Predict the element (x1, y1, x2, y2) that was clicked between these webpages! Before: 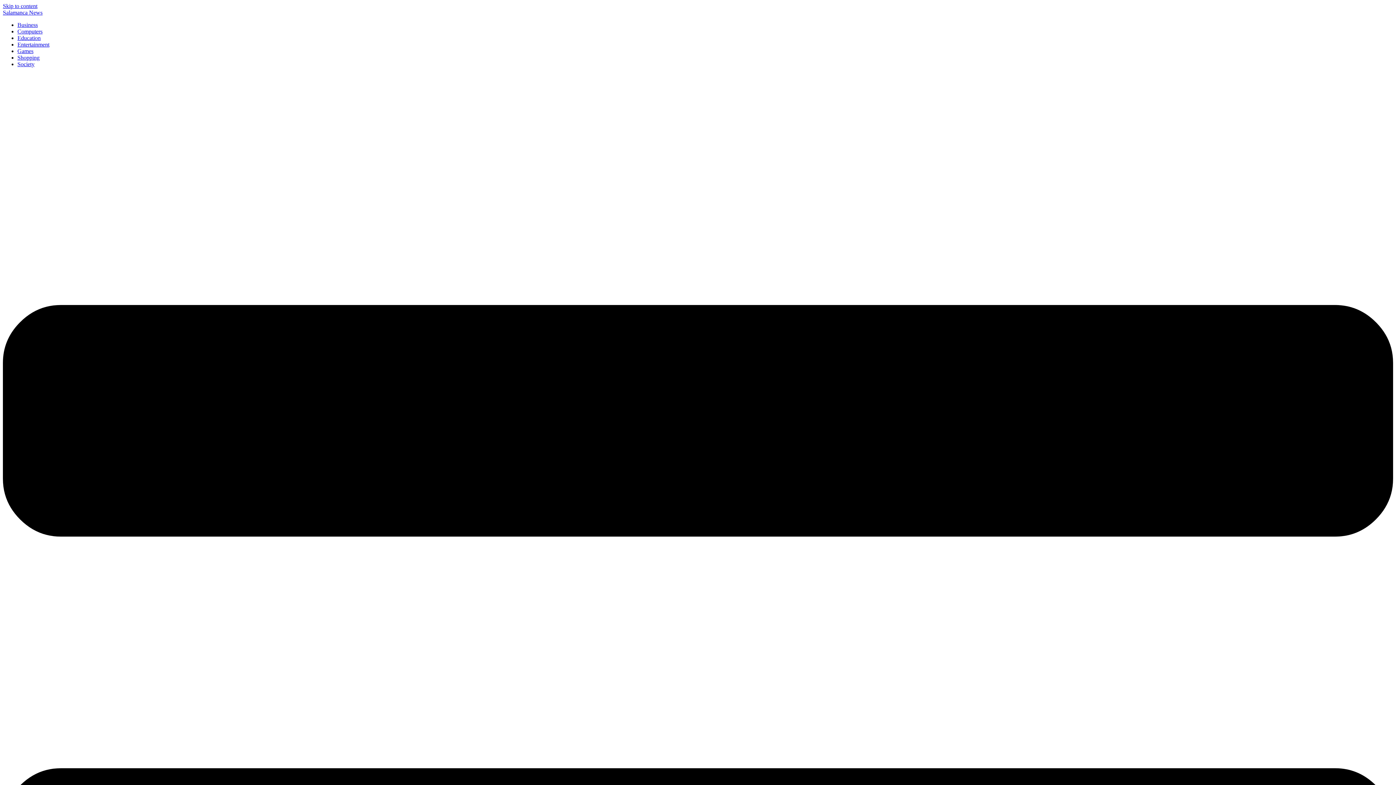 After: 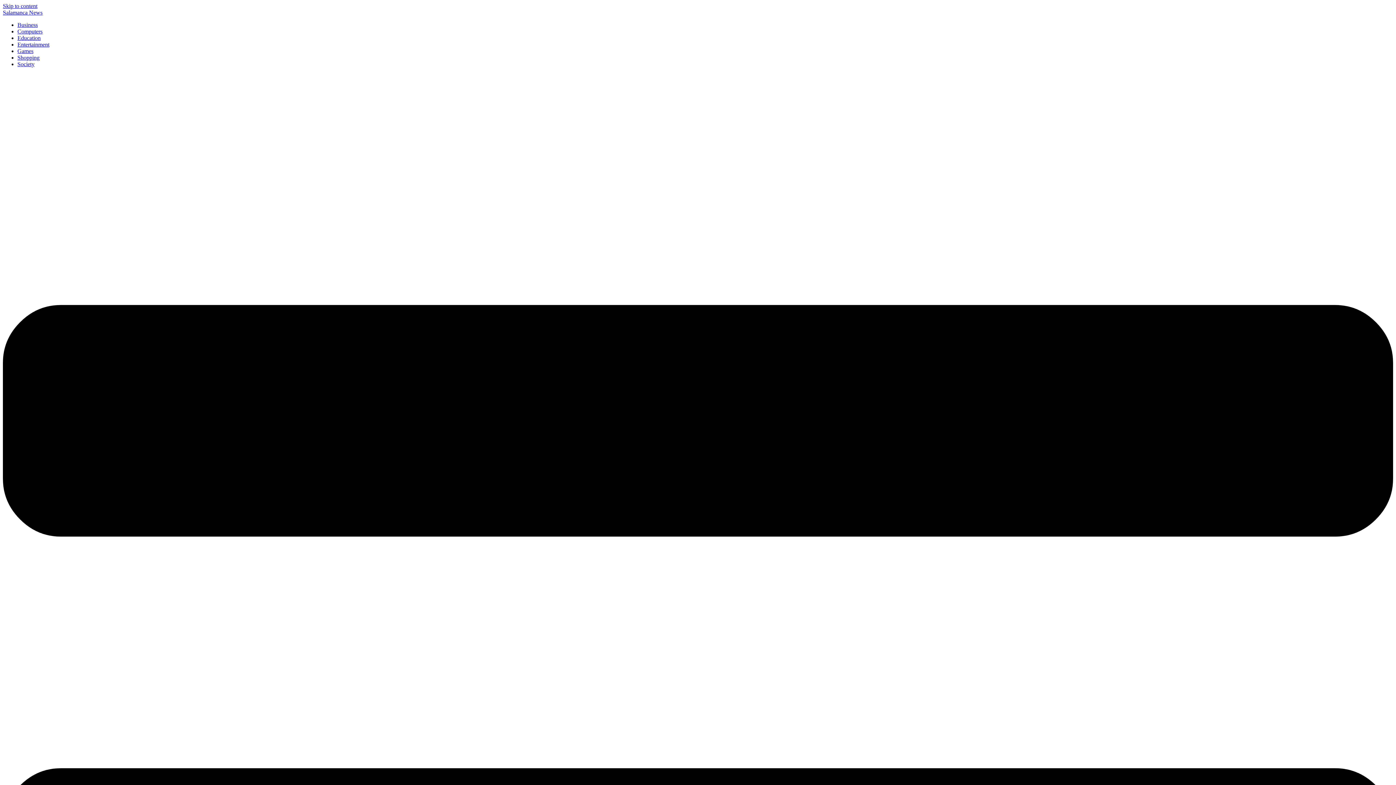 Action: bbox: (17, 28, 42, 34) label: Computers